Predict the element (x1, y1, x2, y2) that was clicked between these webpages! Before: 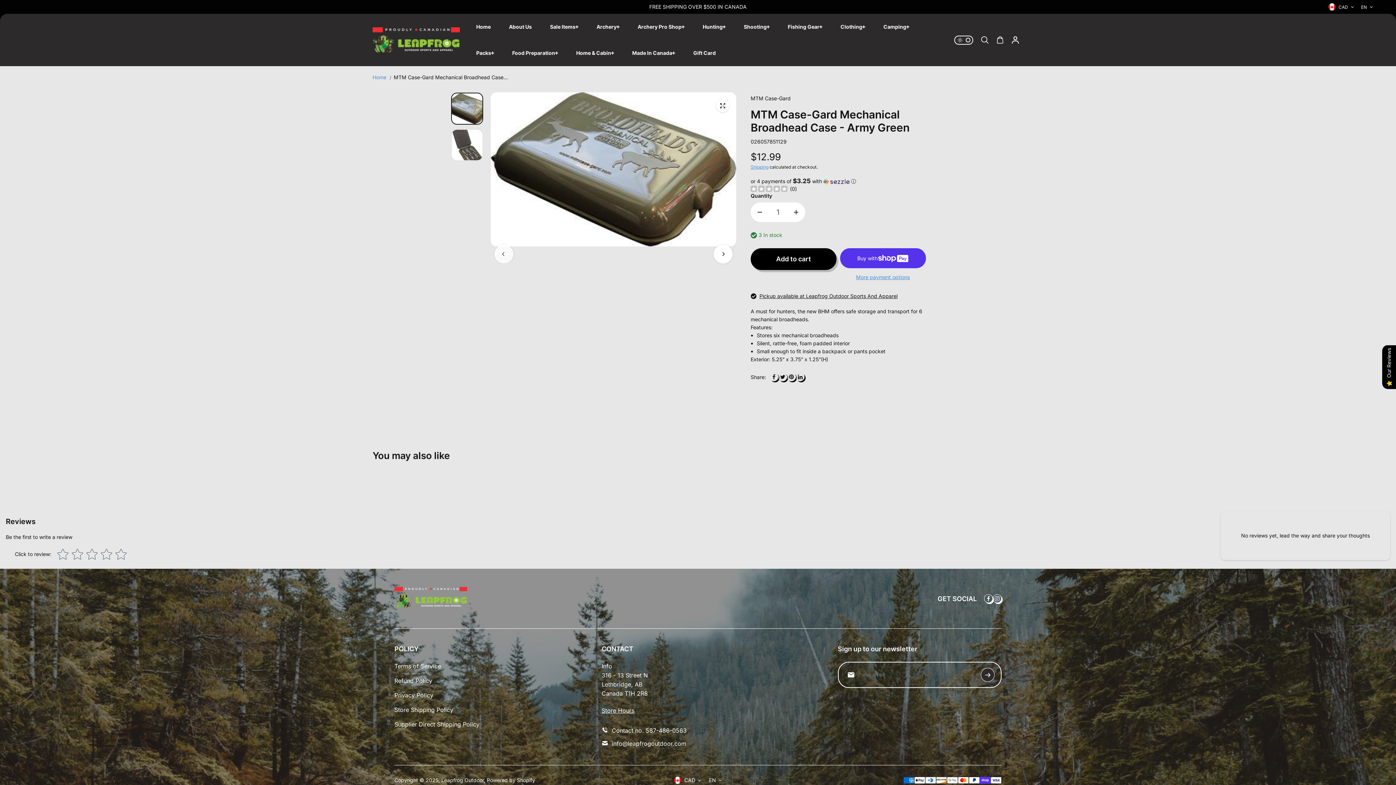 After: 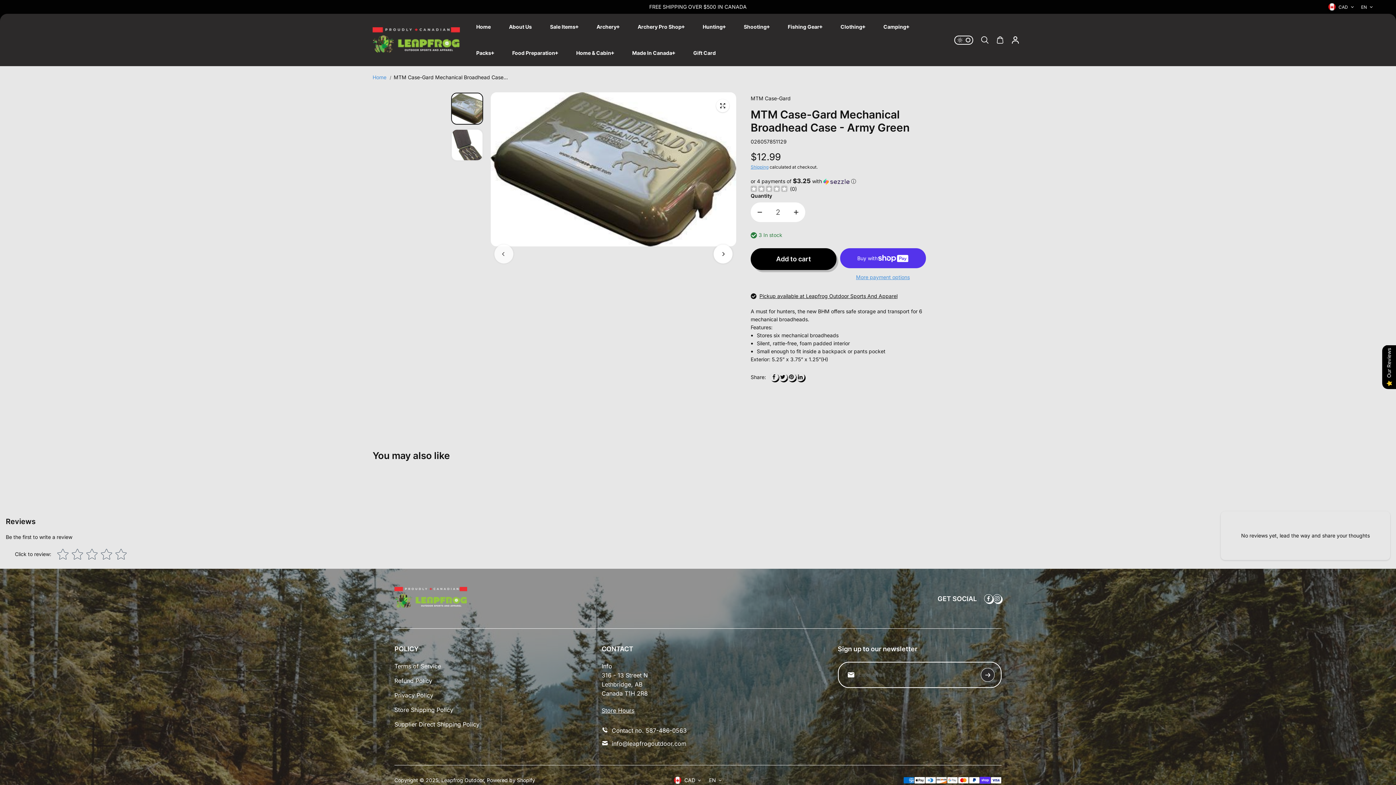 Action: bbox: (787, 202, 805, 222)